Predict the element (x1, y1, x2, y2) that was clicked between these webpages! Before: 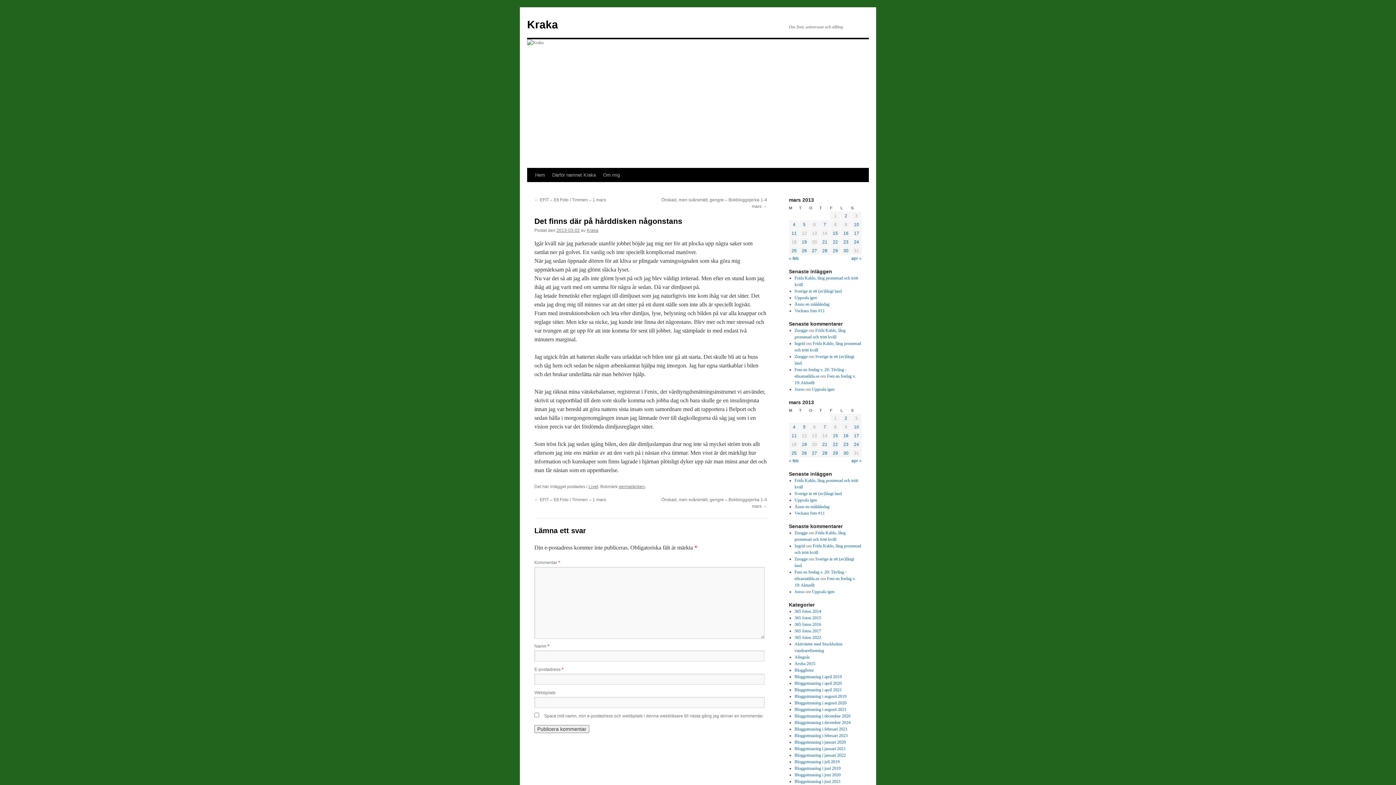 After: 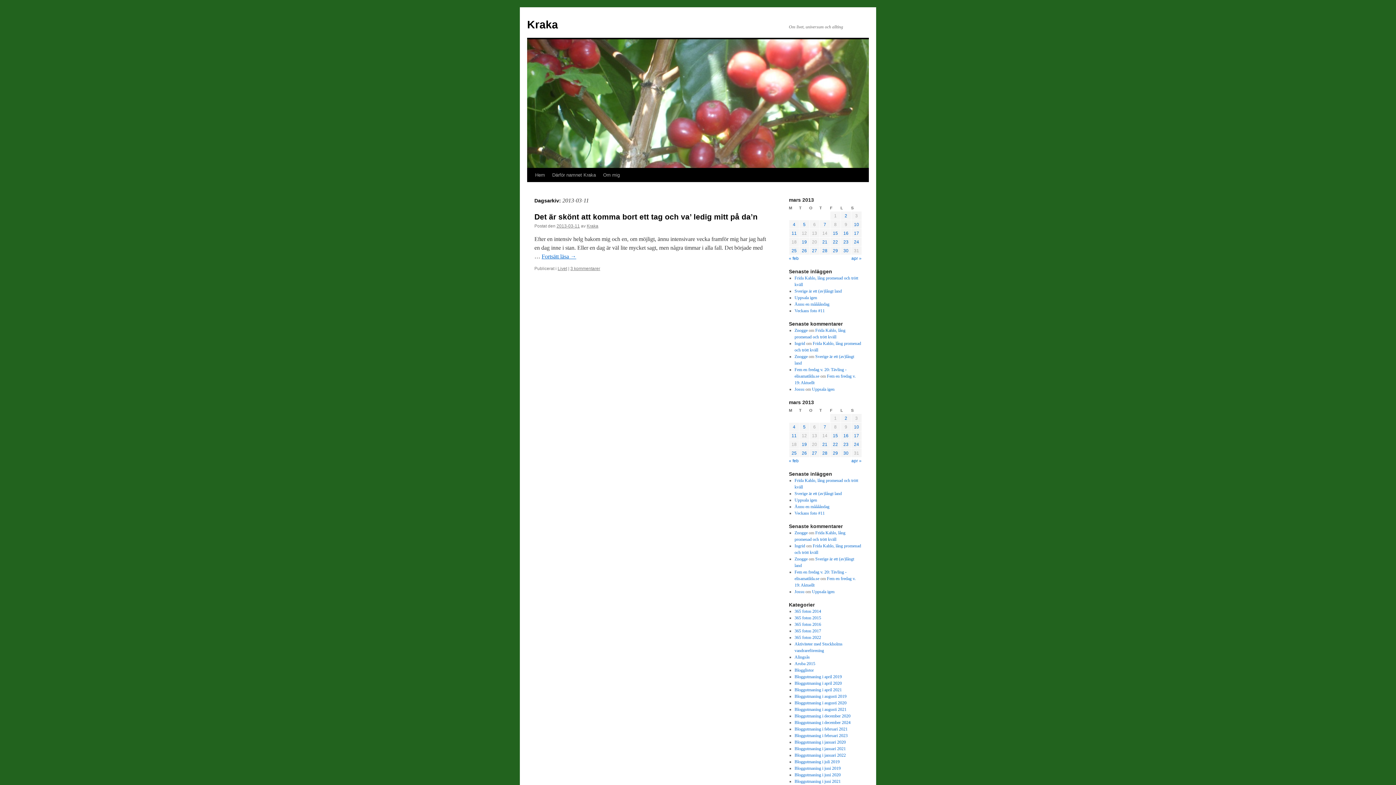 Action: bbox: (791, 230, 796, 236) label: Inlägg publicerade den 11 March 2013